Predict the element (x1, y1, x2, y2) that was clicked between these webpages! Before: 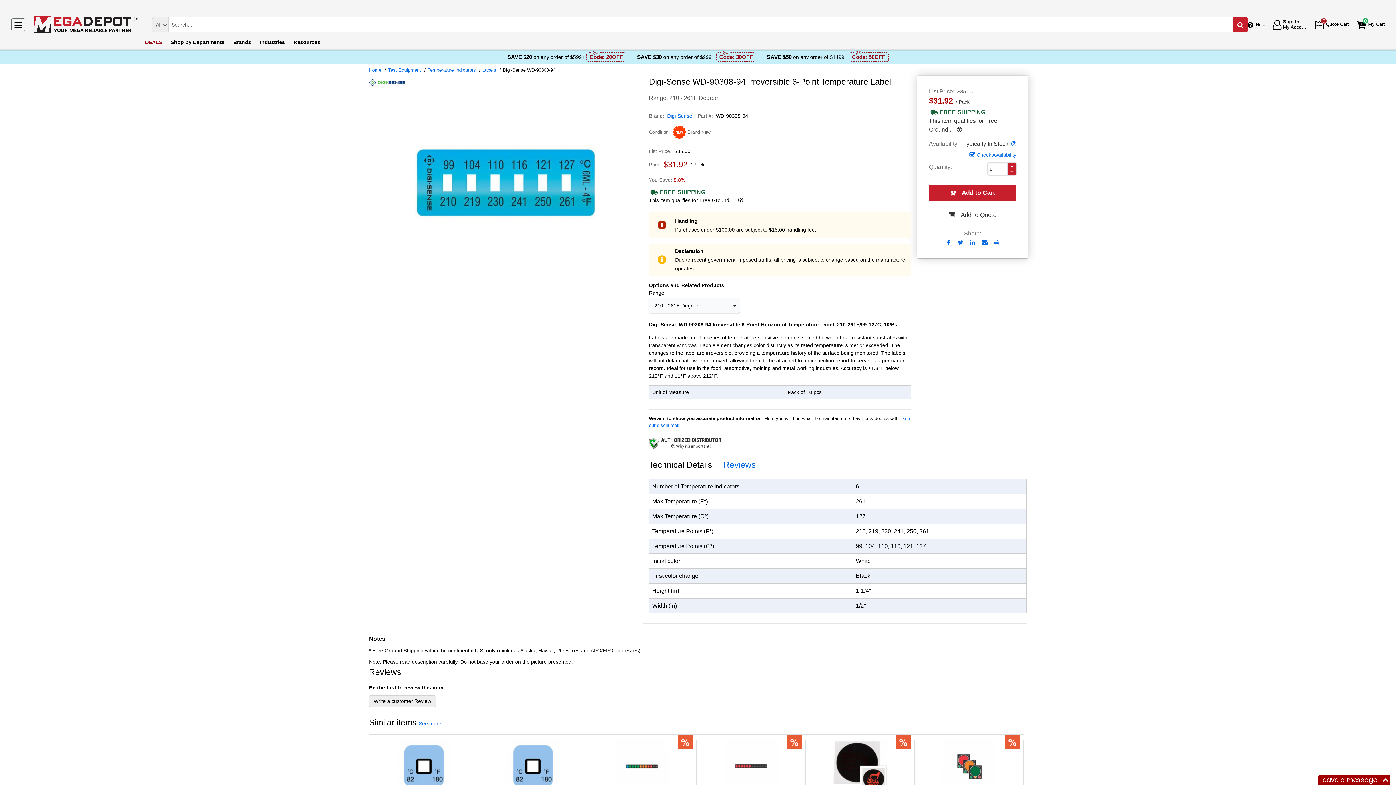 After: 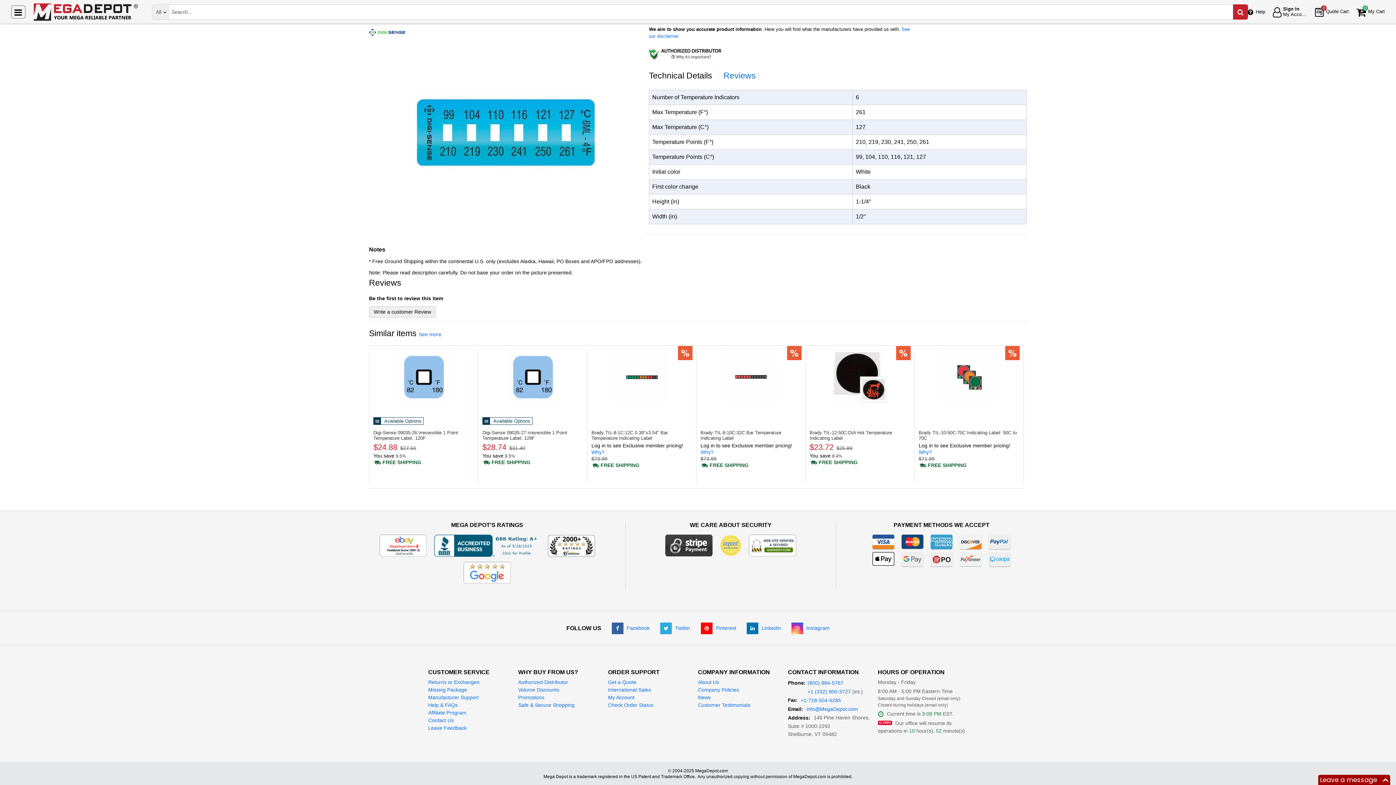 Action: label: Reviews bbox: (723, 460, 756, 469)